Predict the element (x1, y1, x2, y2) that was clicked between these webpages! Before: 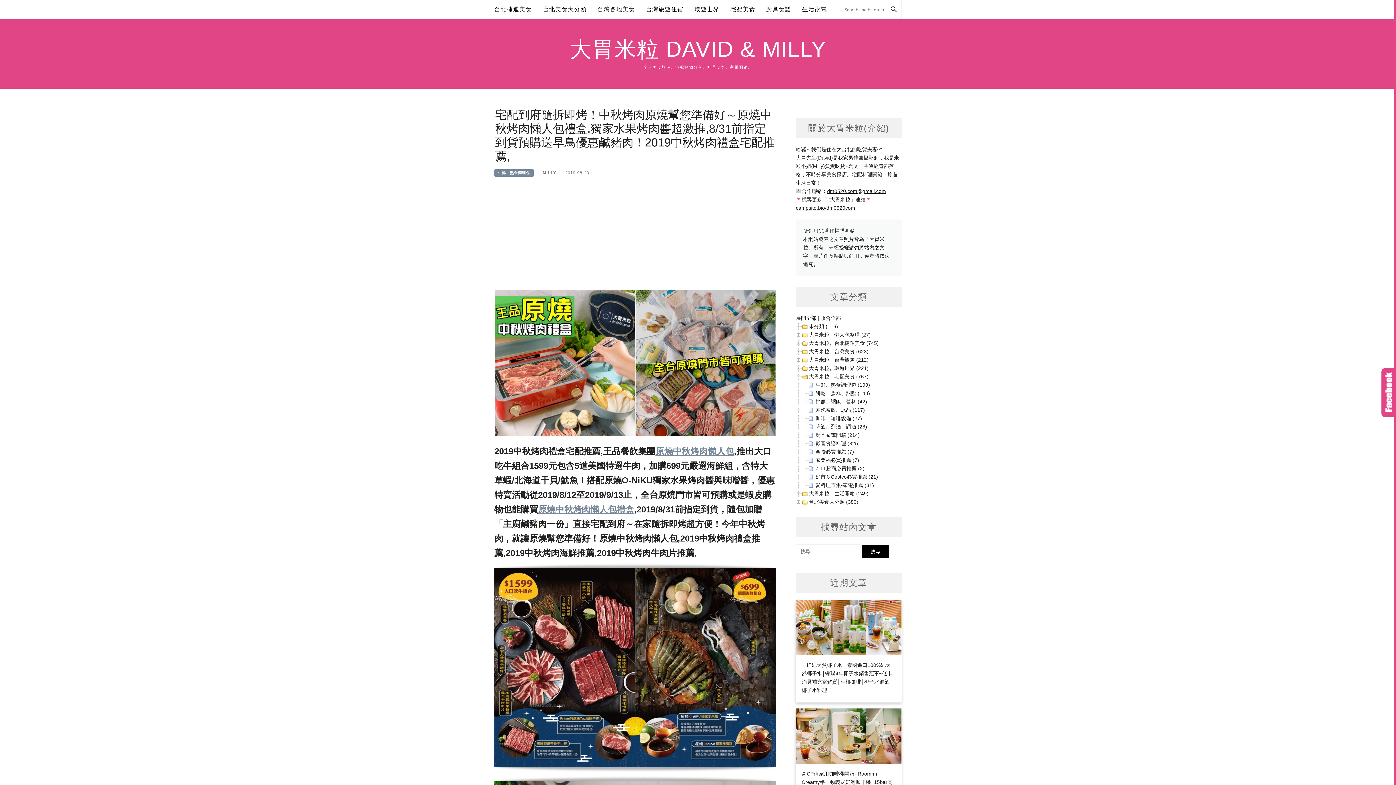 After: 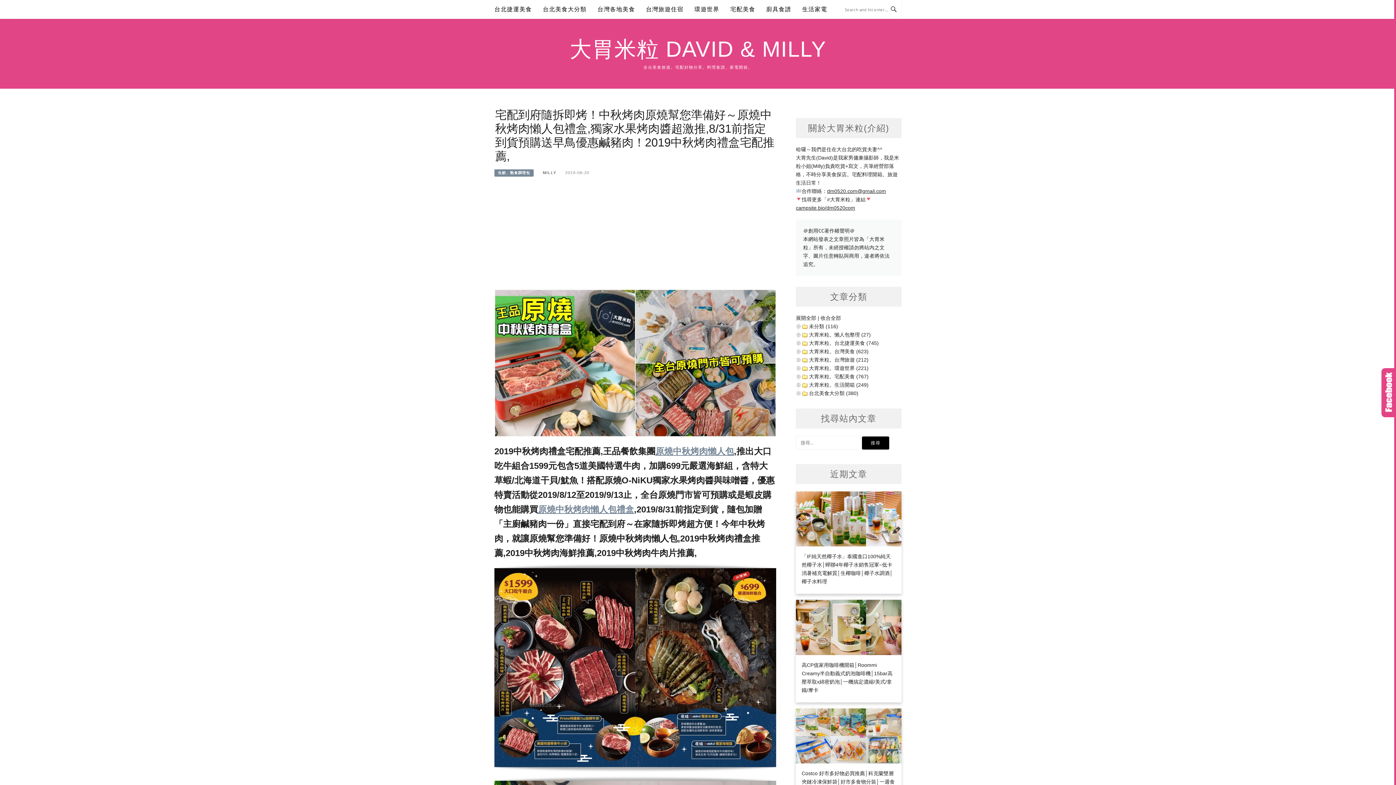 Action: bbox: (796, 373, 802, 379)